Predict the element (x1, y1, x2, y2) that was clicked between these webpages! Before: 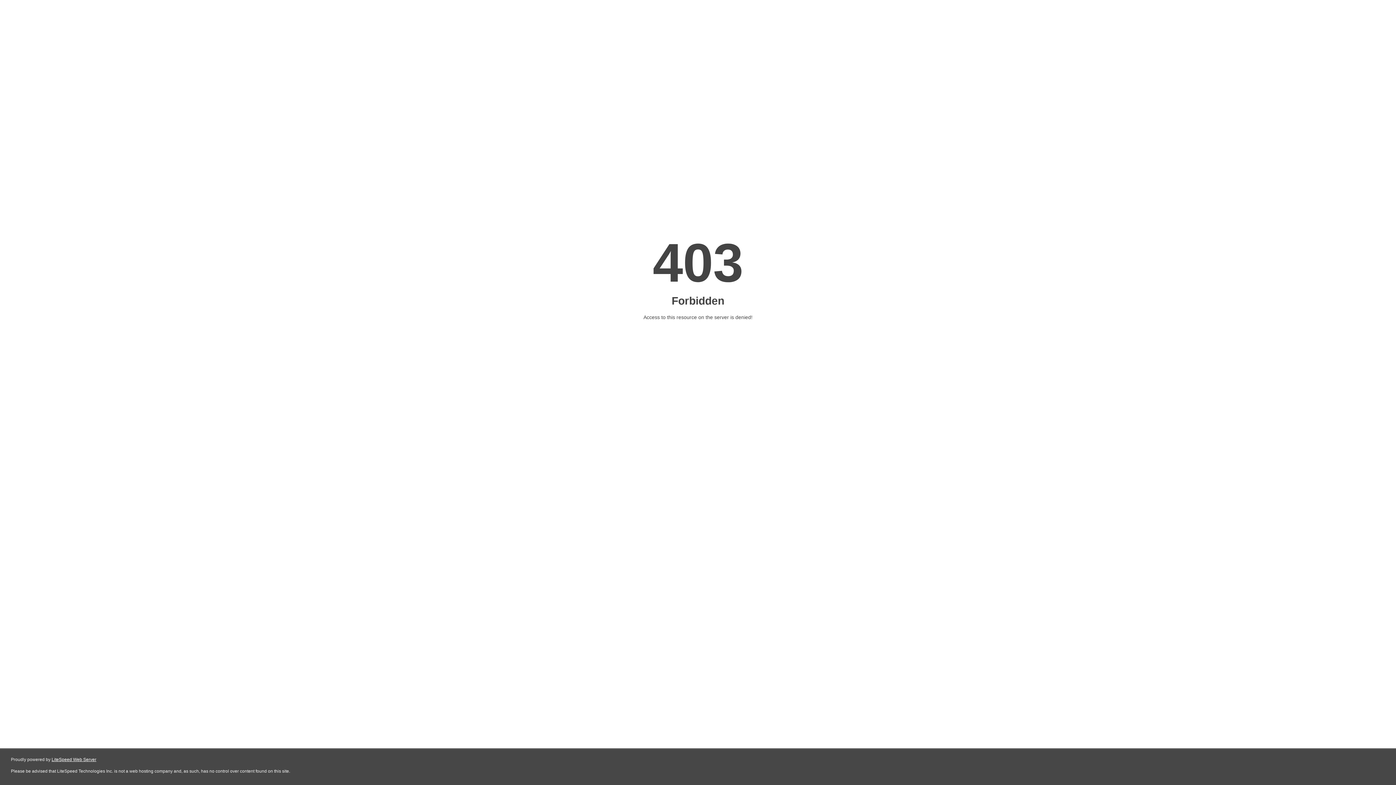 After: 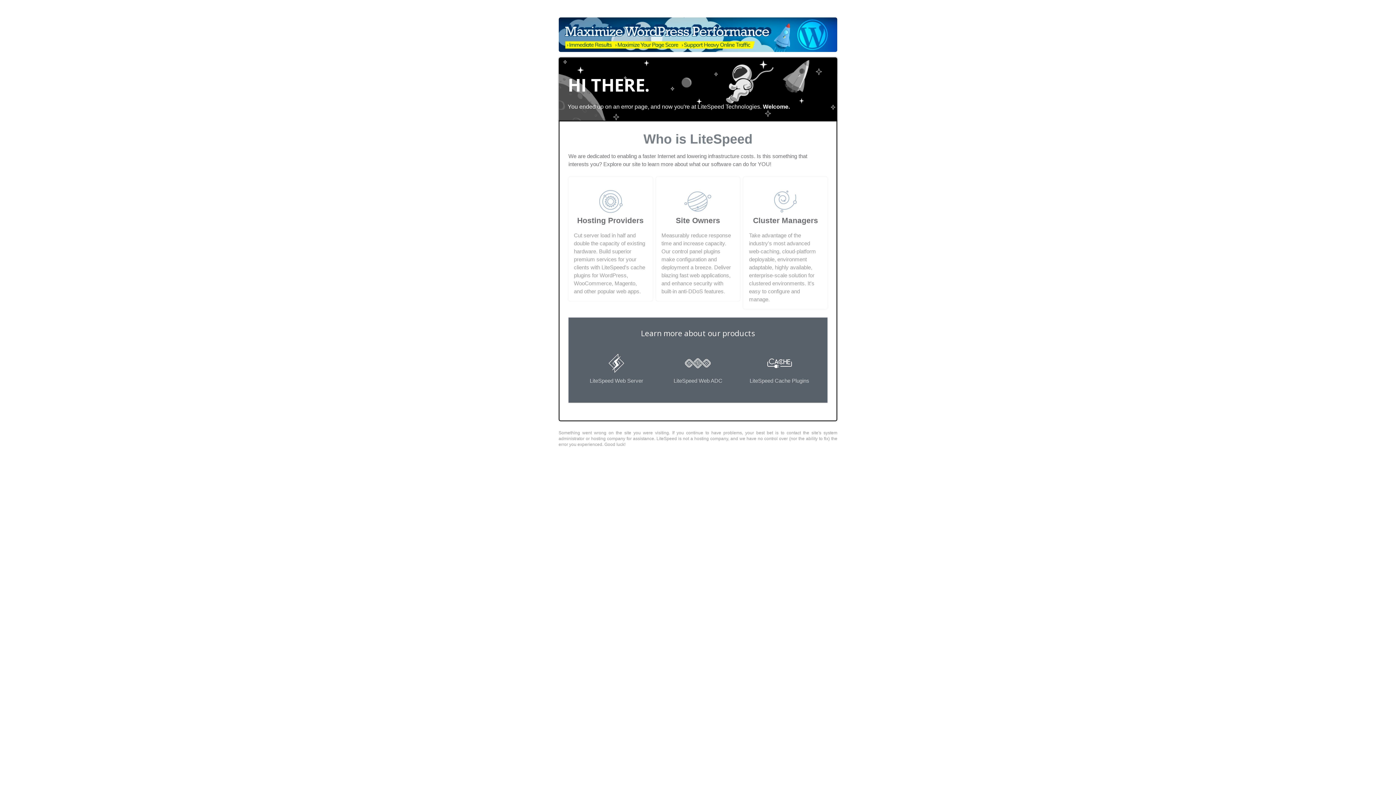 Action: label: LiteSpeed Web Server bbox: (51, 757, 96, 762)